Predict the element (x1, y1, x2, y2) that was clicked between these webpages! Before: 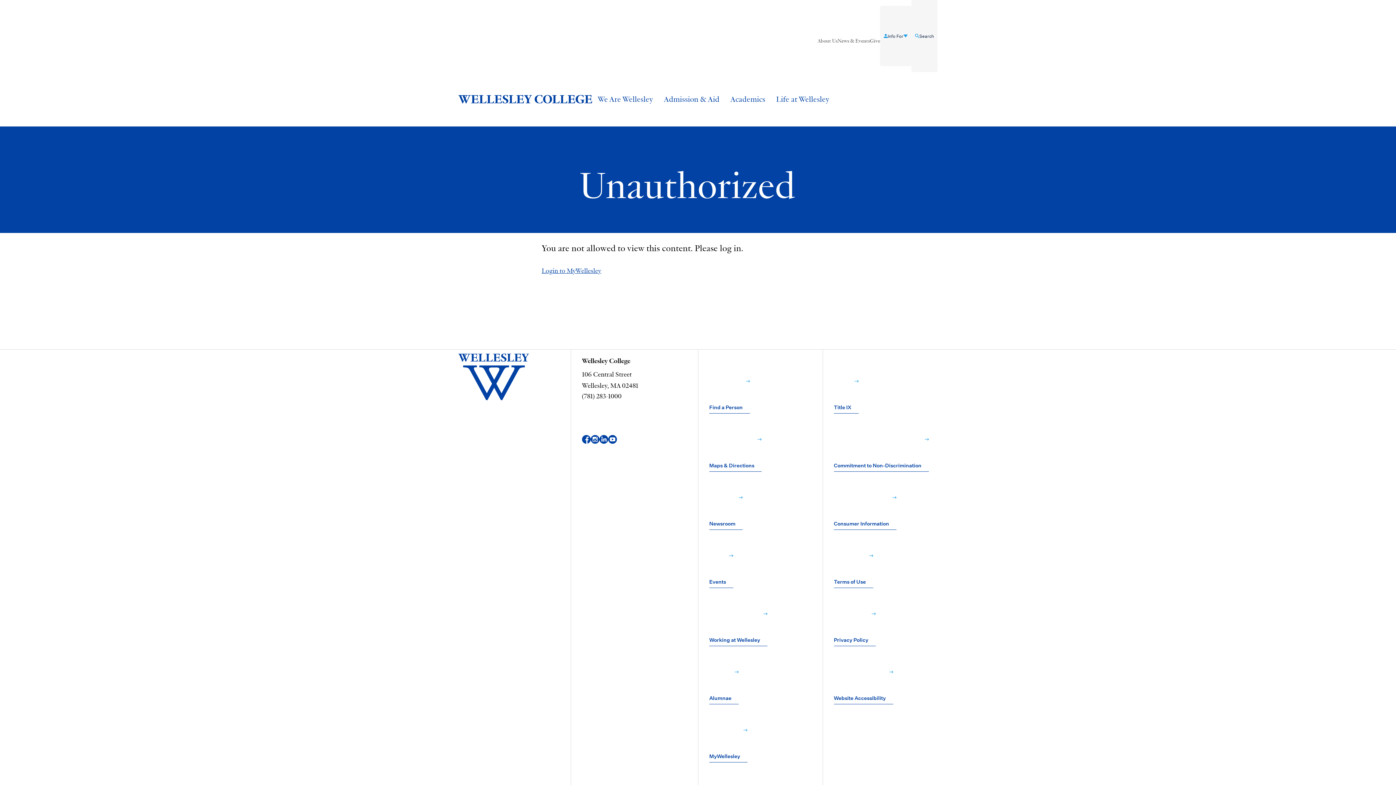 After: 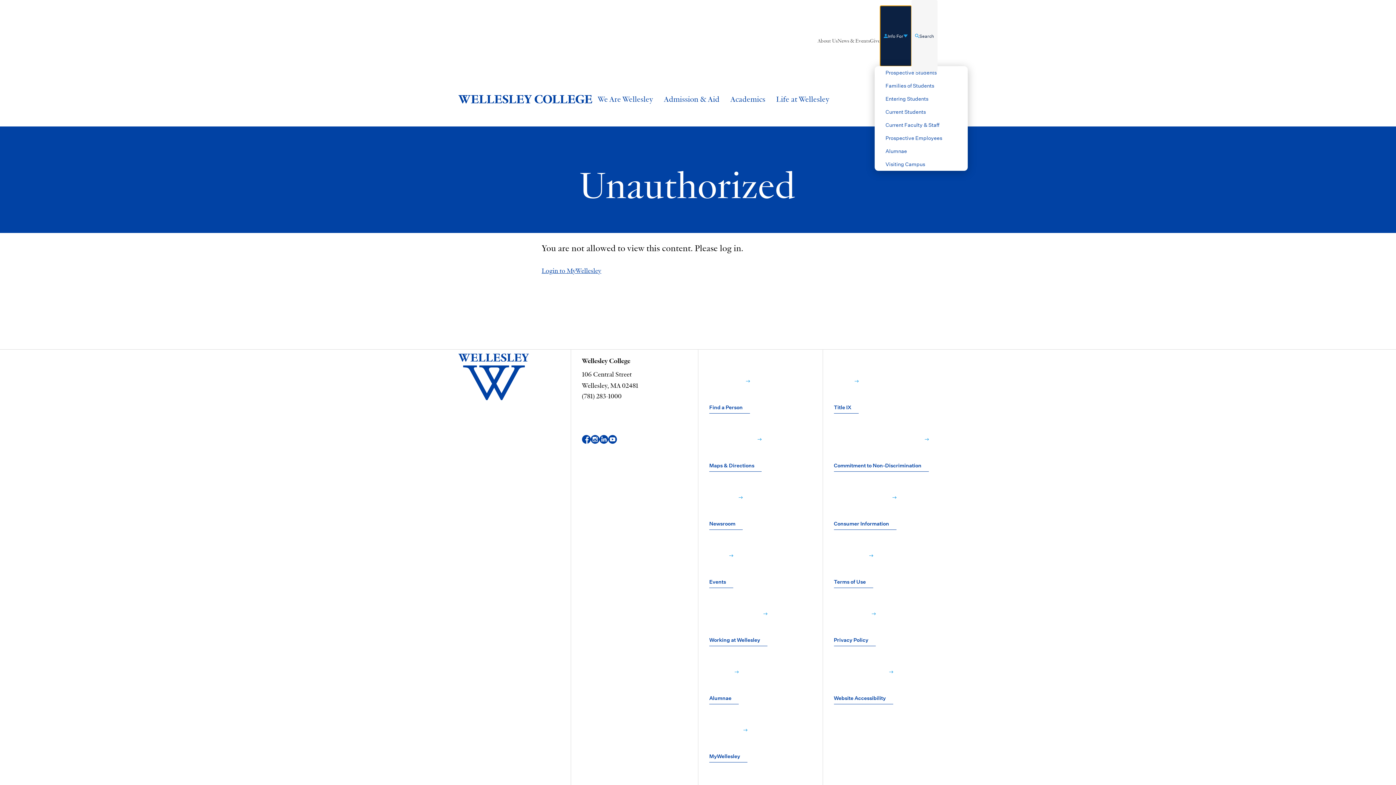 Action: bbox: (880, 5, 911, 66) label: Info For